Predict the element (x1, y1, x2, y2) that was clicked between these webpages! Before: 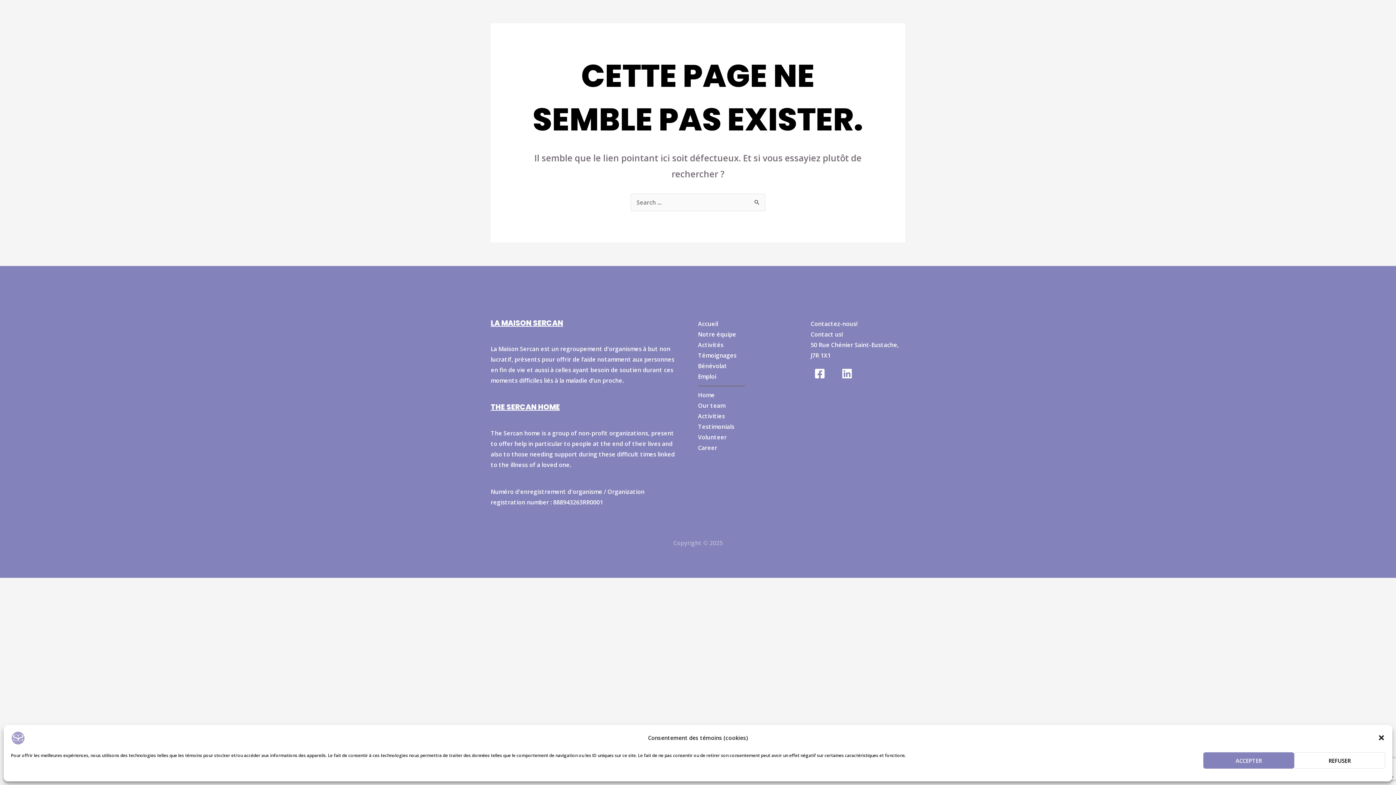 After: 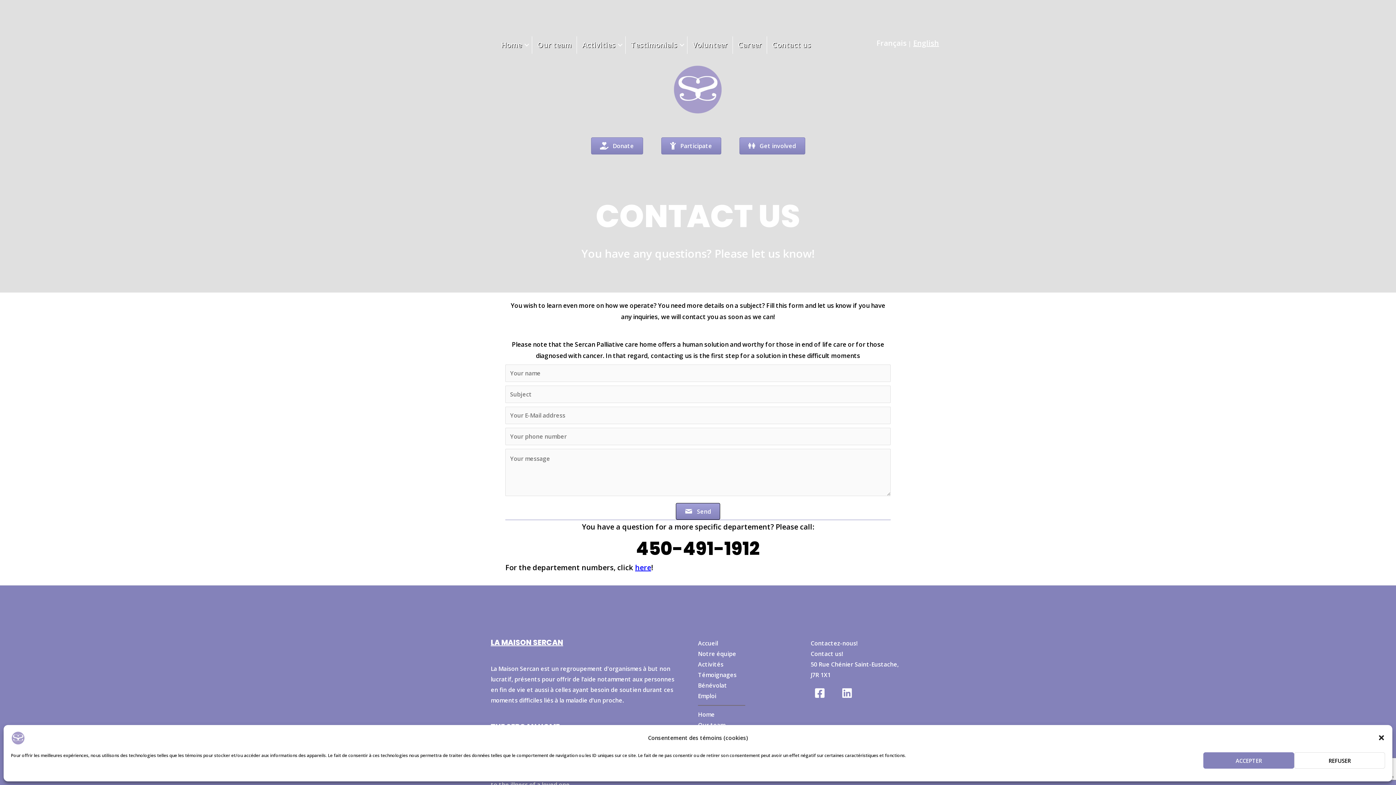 Action: label: Contact us! bbox: (810, 330, 843, 338)